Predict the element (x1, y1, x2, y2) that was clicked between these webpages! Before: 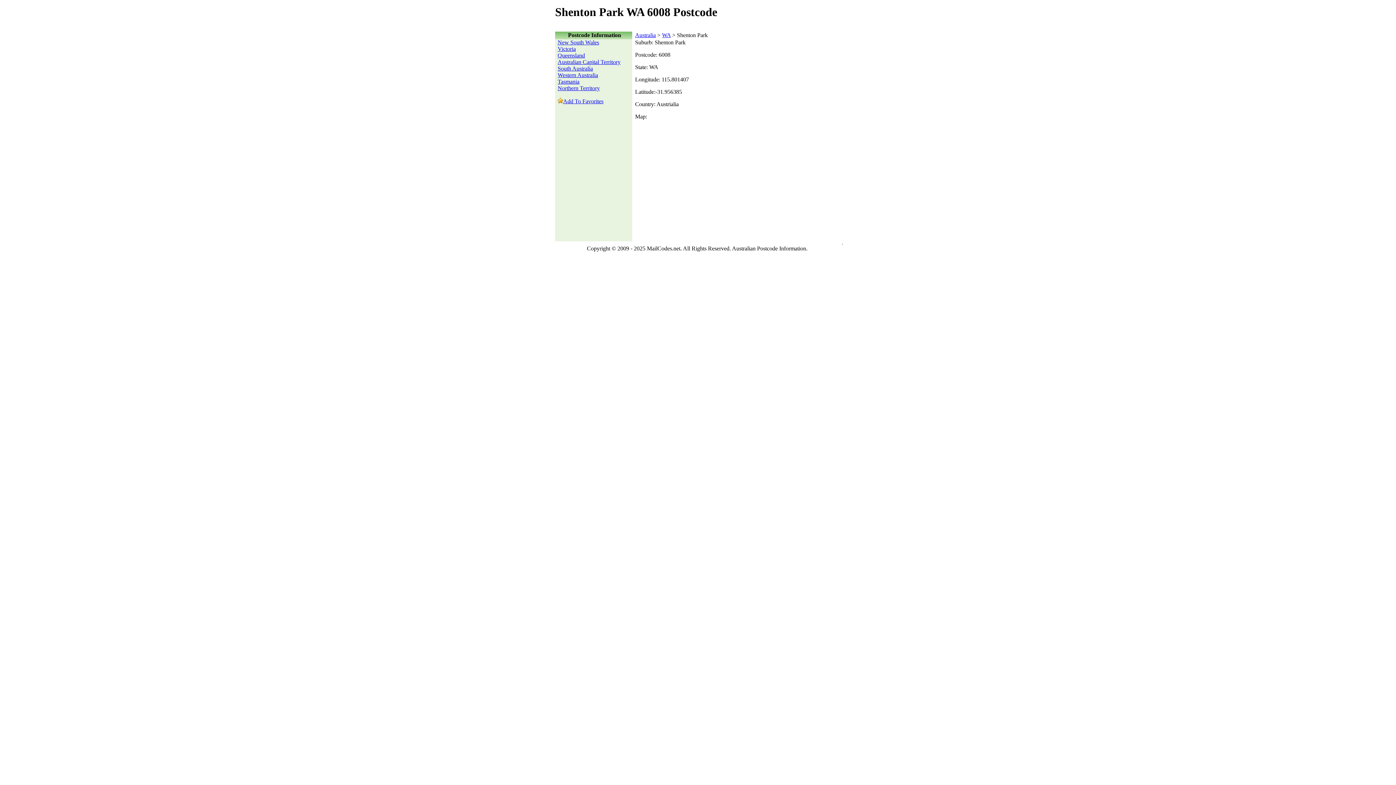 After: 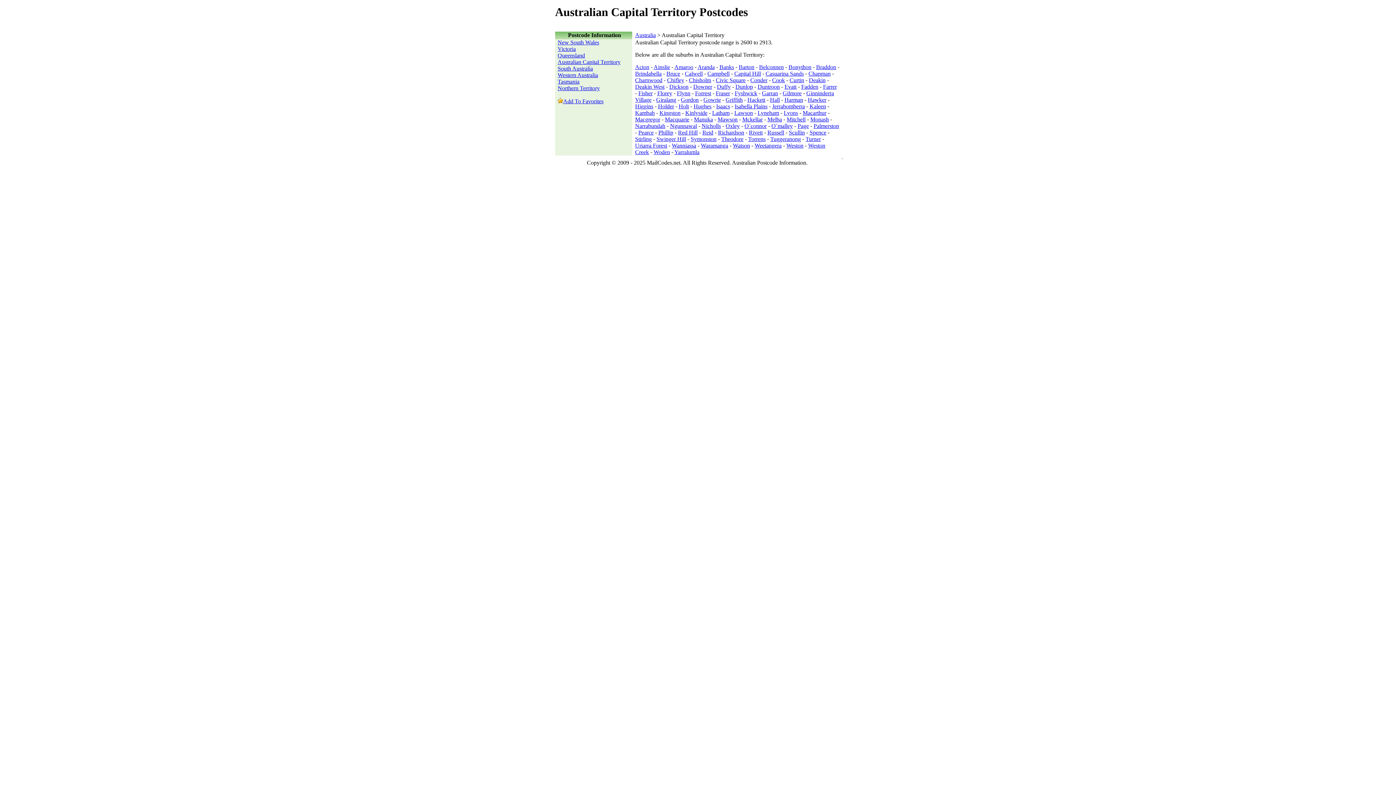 Action: label: Australian Capital Territory bbox: (557, 58, 620, 65)